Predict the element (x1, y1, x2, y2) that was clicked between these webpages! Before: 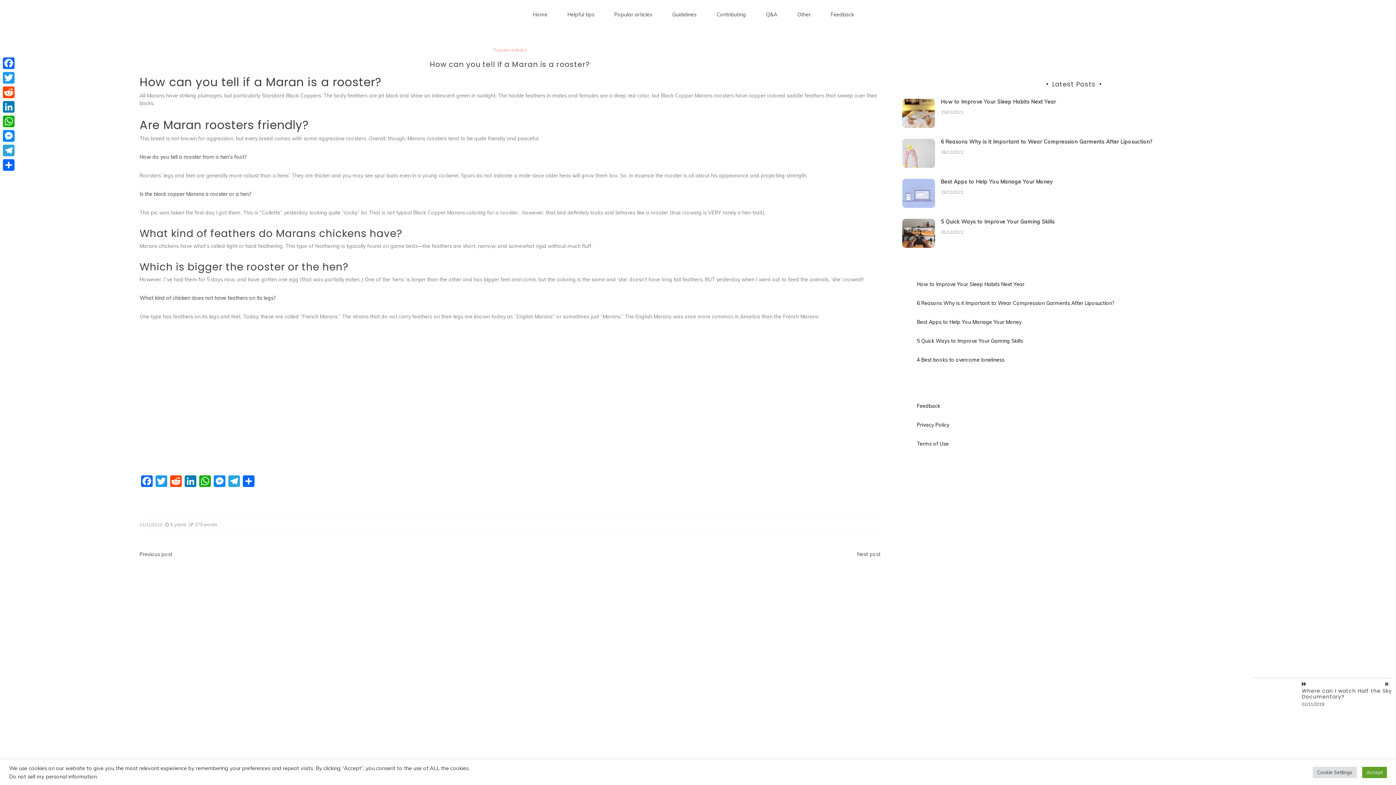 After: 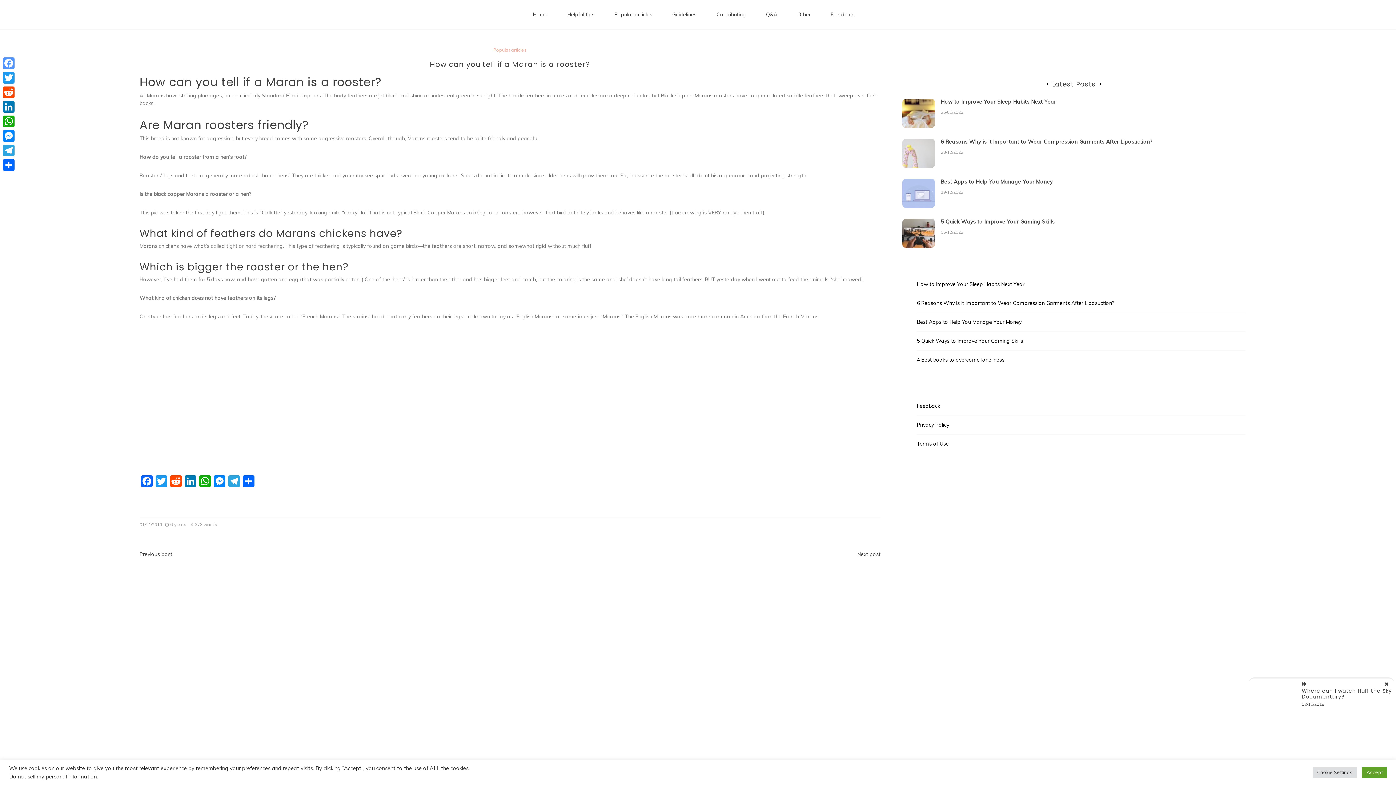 Action: bbox: (1, 56, 16, 70) label: Facebook